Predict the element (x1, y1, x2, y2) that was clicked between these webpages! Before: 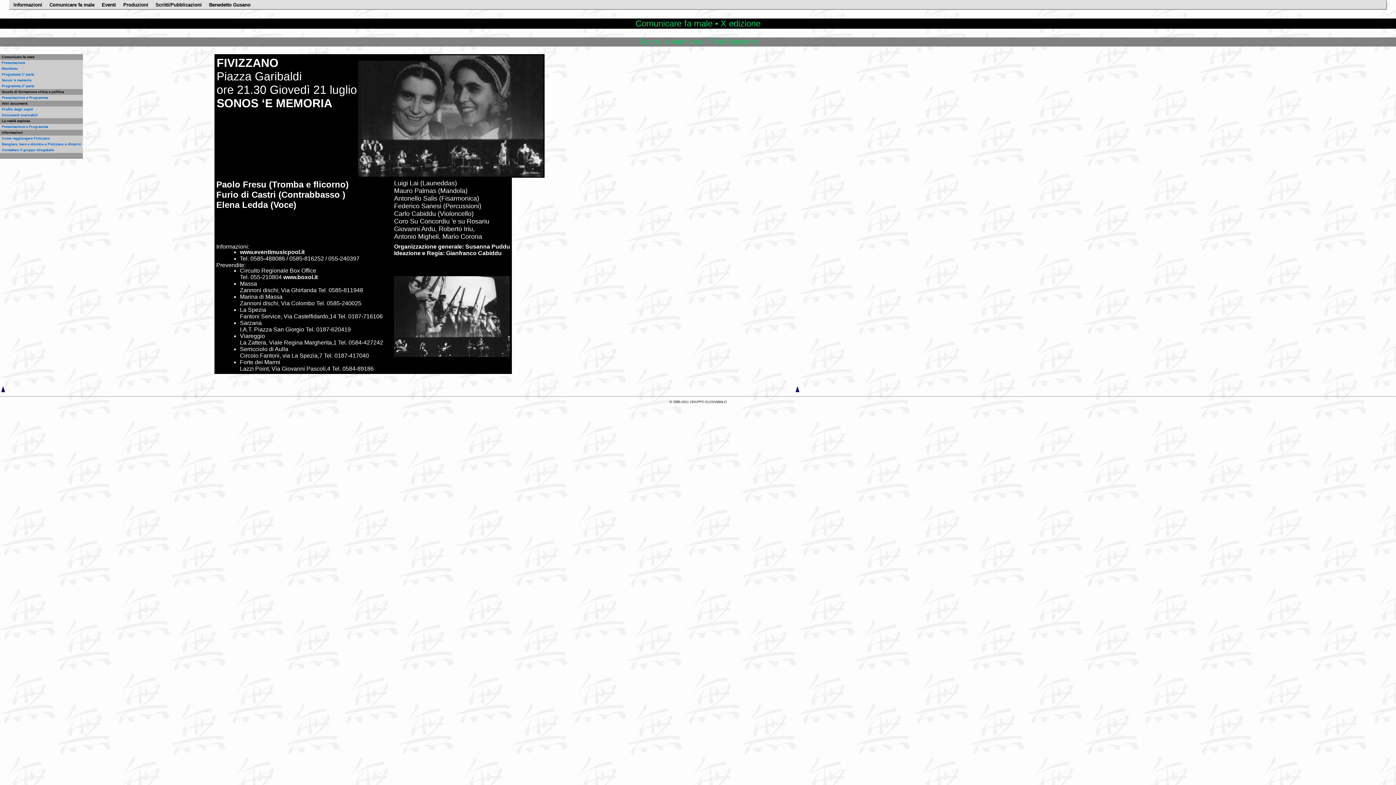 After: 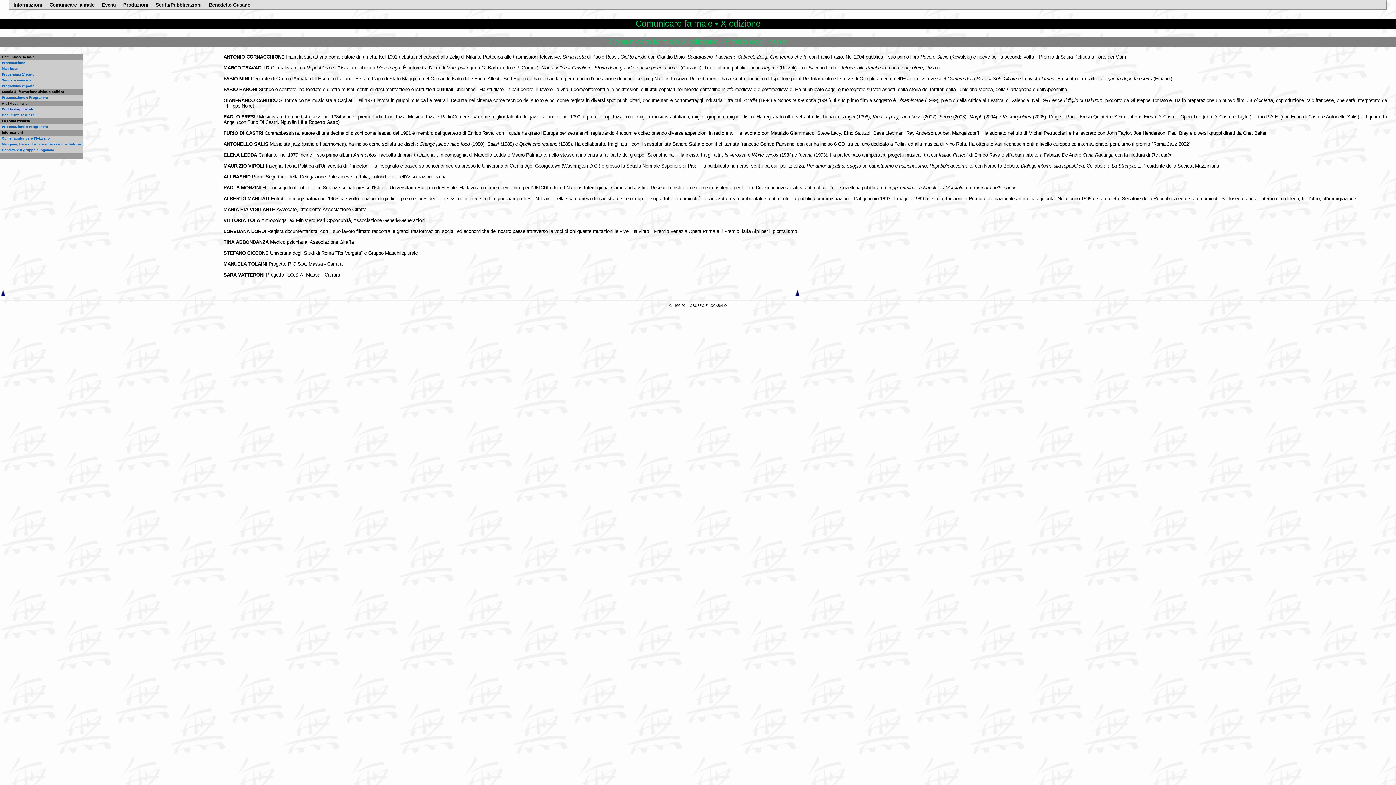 Action: label: Profilo degli ospiti bbox: (1, 107, 33, 111)